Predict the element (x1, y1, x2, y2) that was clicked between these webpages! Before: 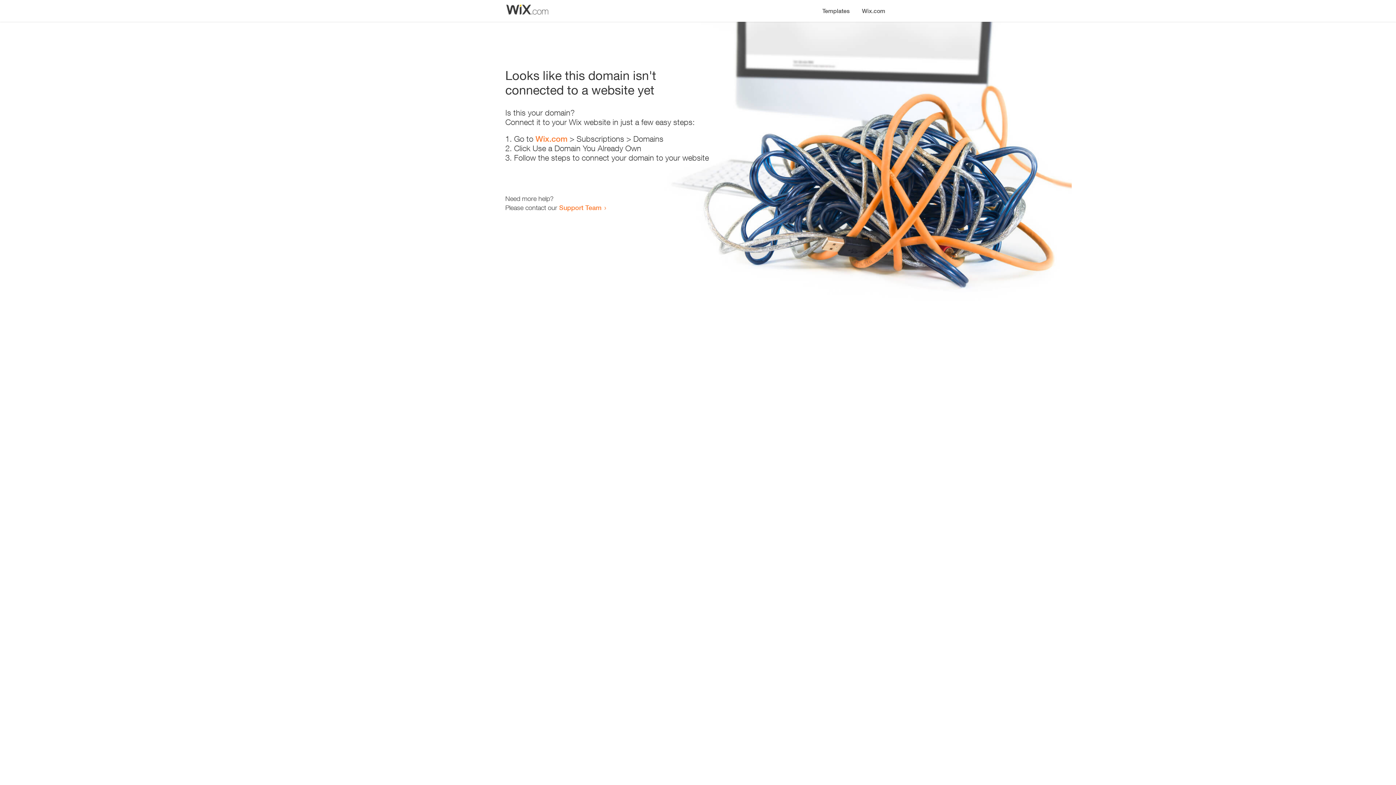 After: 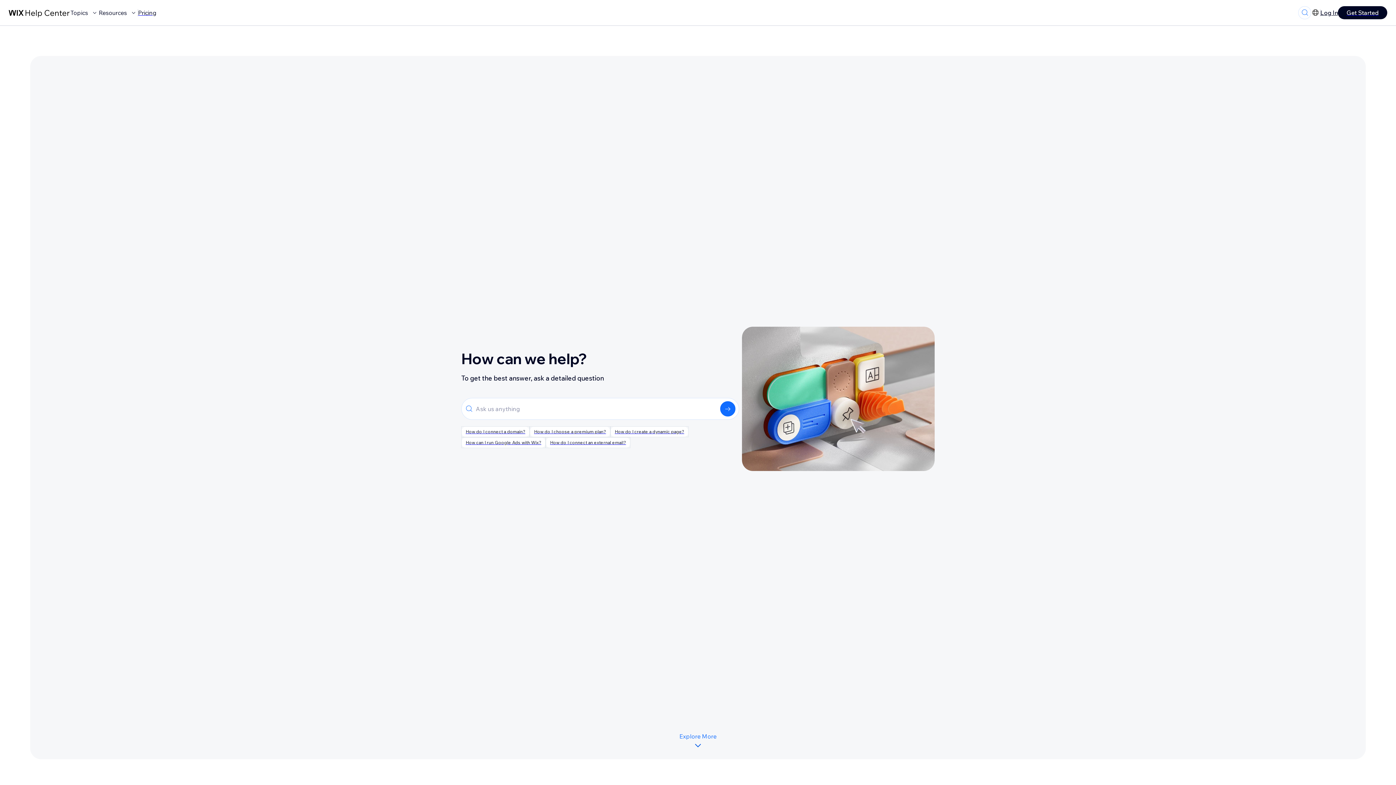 Action: label: Support Team bbox: (559, 203, 601, 211)